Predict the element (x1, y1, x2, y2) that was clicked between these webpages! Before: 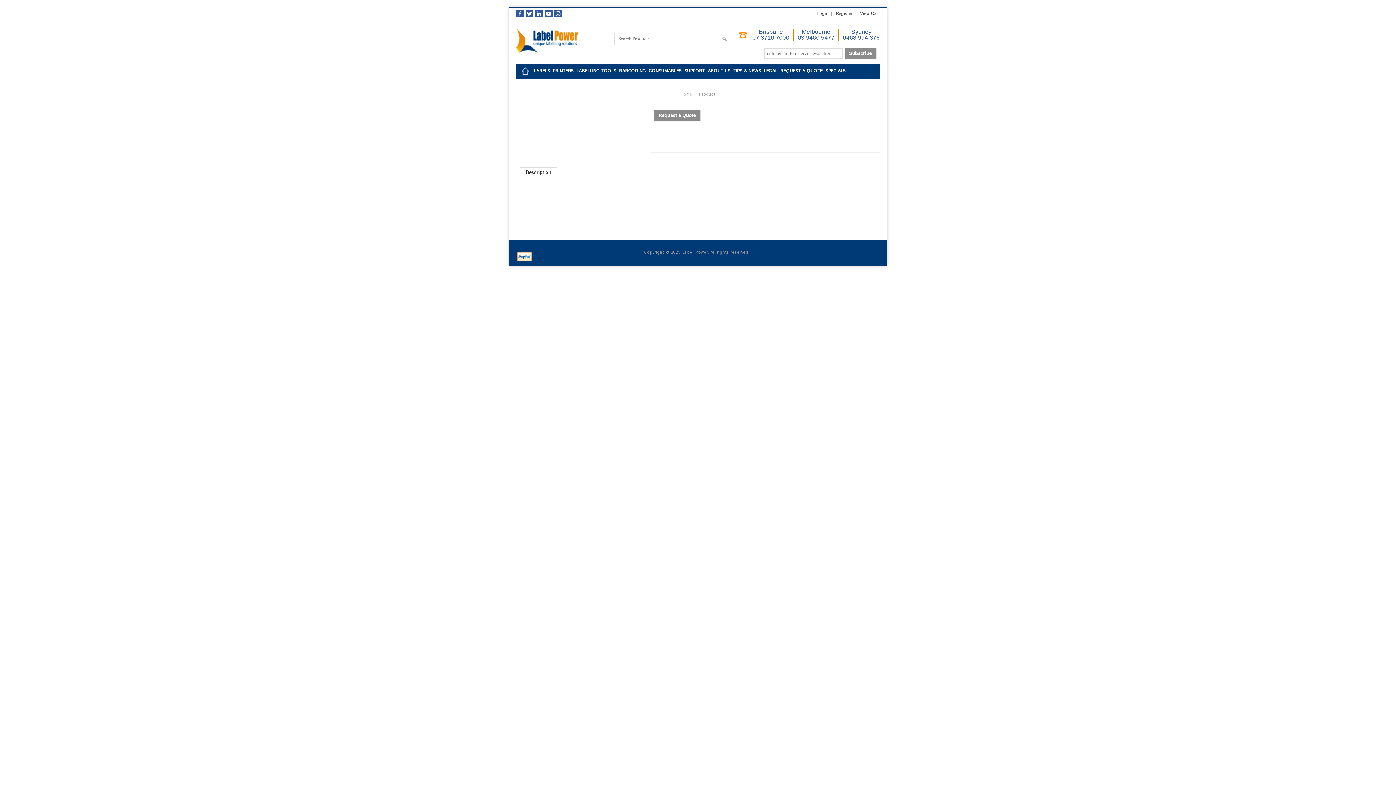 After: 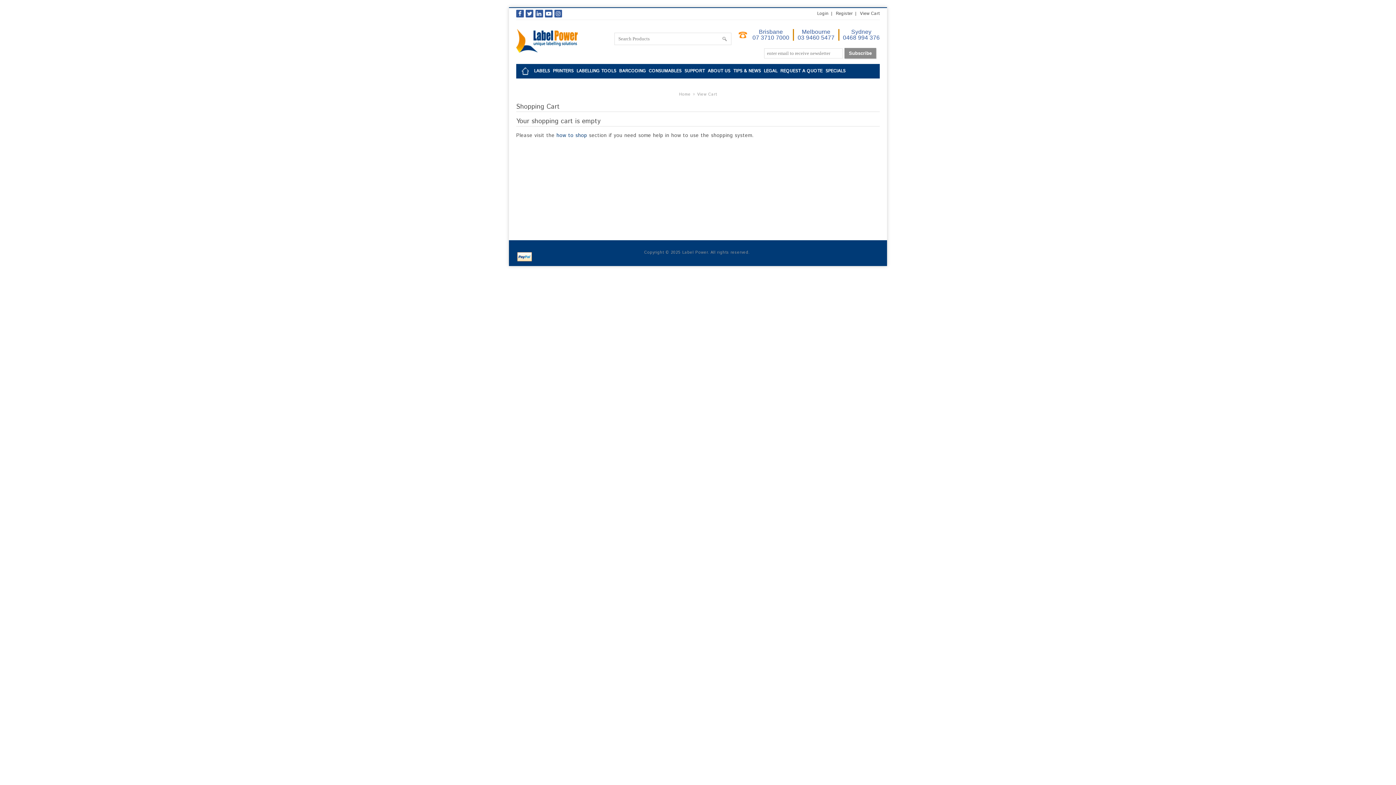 Action: bbox: (856, 8, 883, 19) label: View Cart